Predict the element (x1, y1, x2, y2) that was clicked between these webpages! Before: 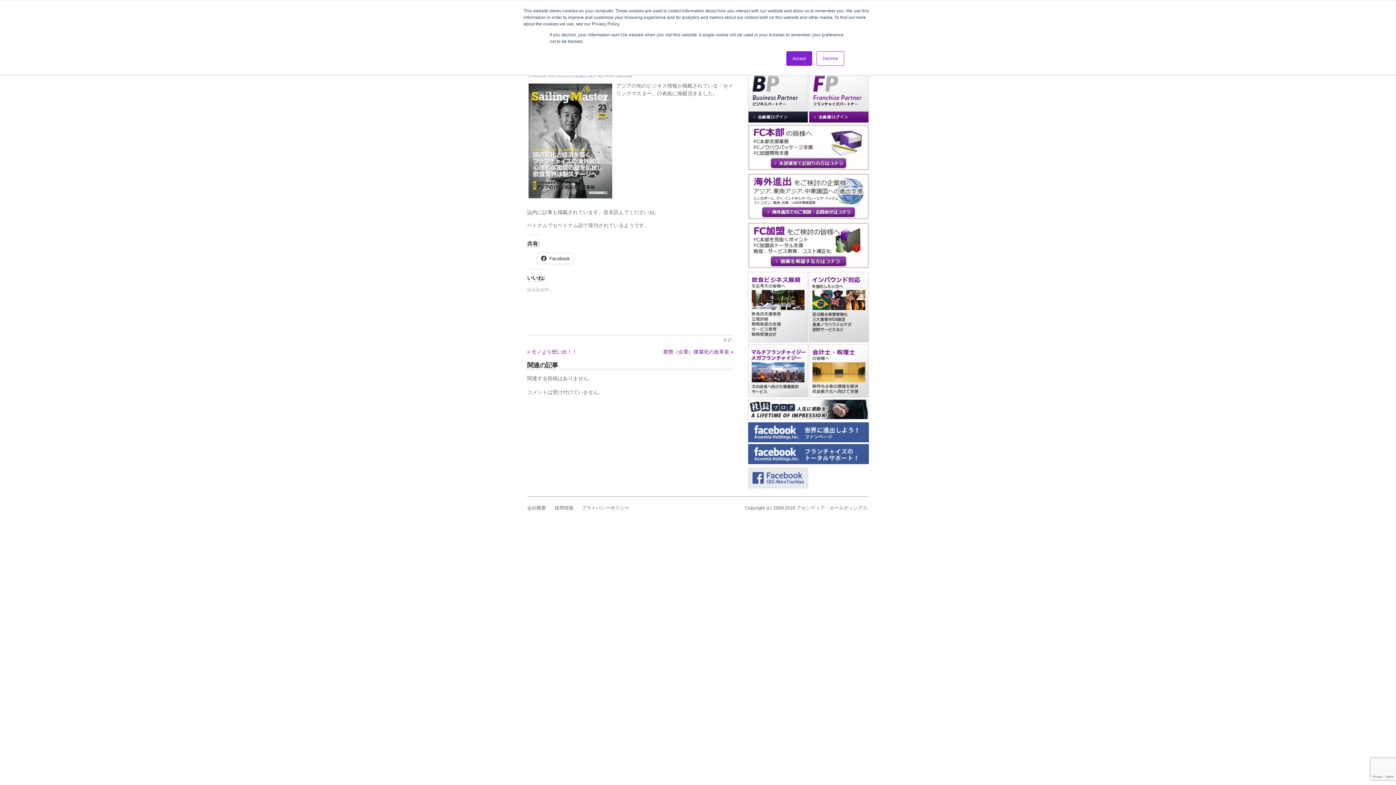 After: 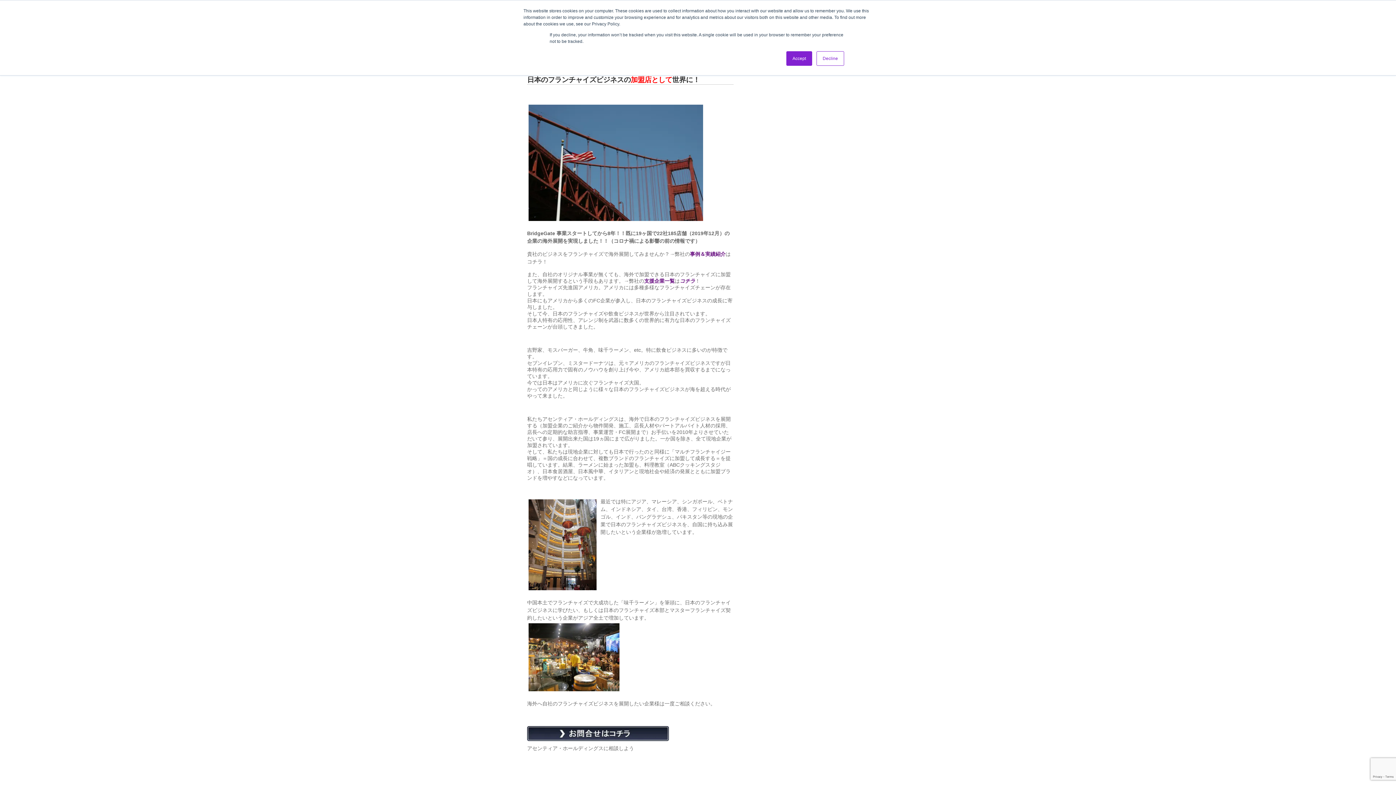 Action: bbox: (748, 214, 869, 220)